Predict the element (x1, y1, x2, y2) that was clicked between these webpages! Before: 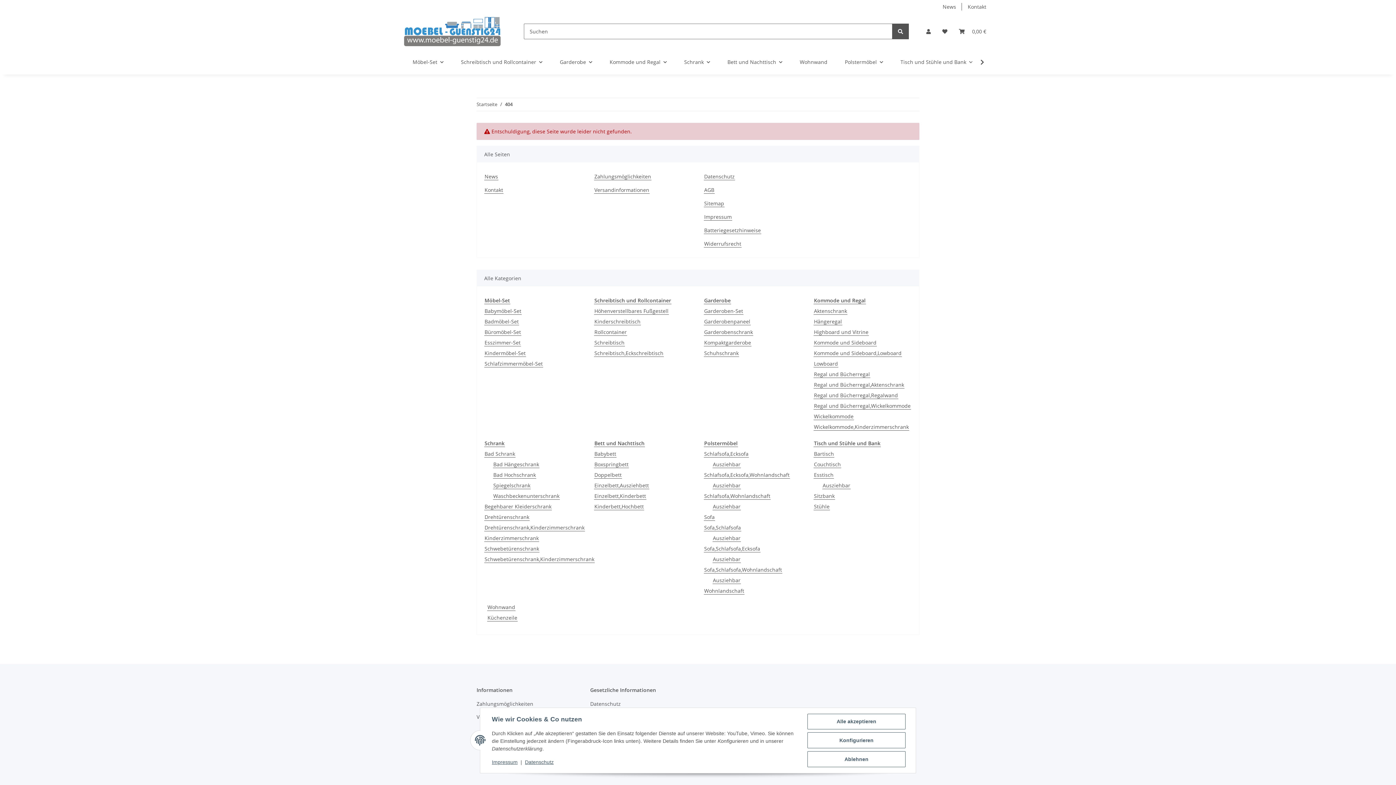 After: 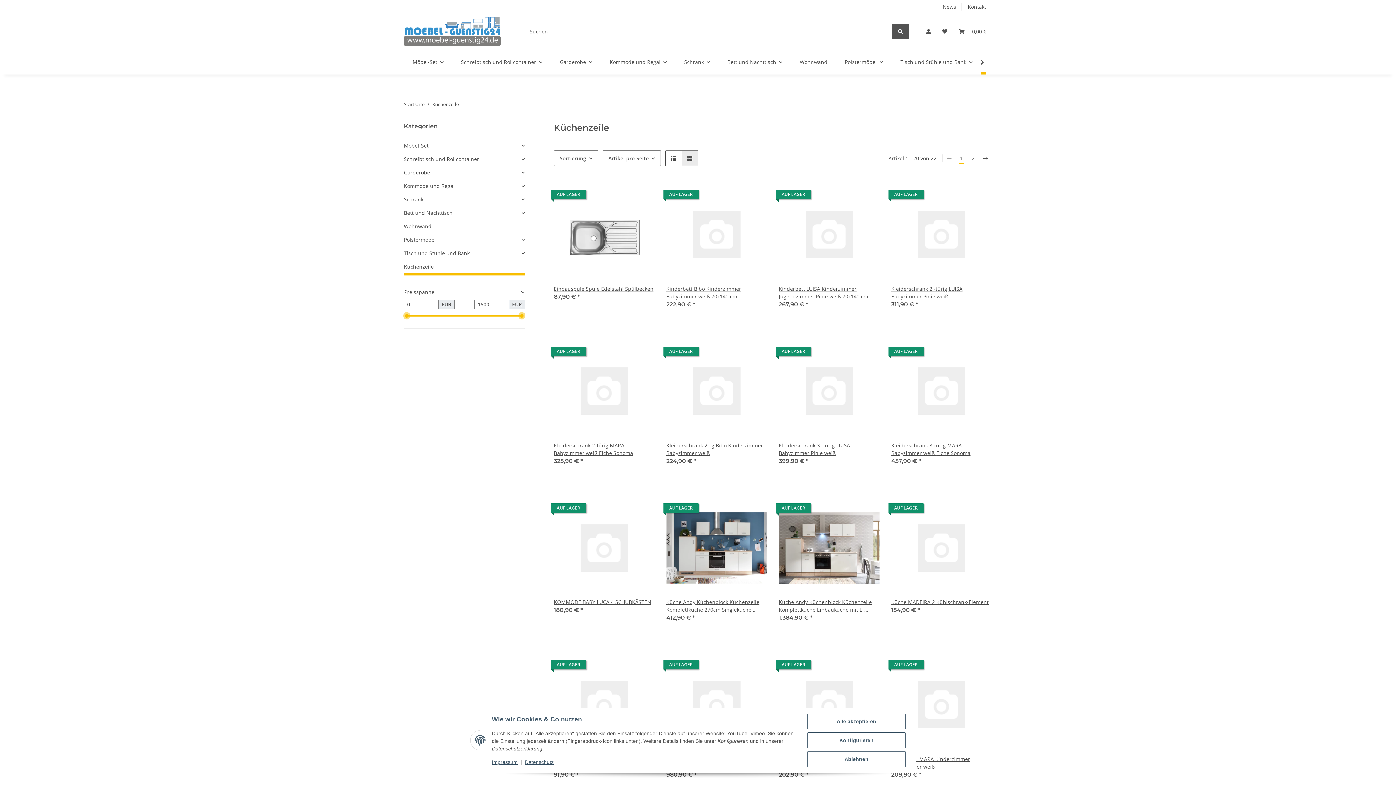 Action: bbox: (487, 614, 517, 621) label: Küchenzeile